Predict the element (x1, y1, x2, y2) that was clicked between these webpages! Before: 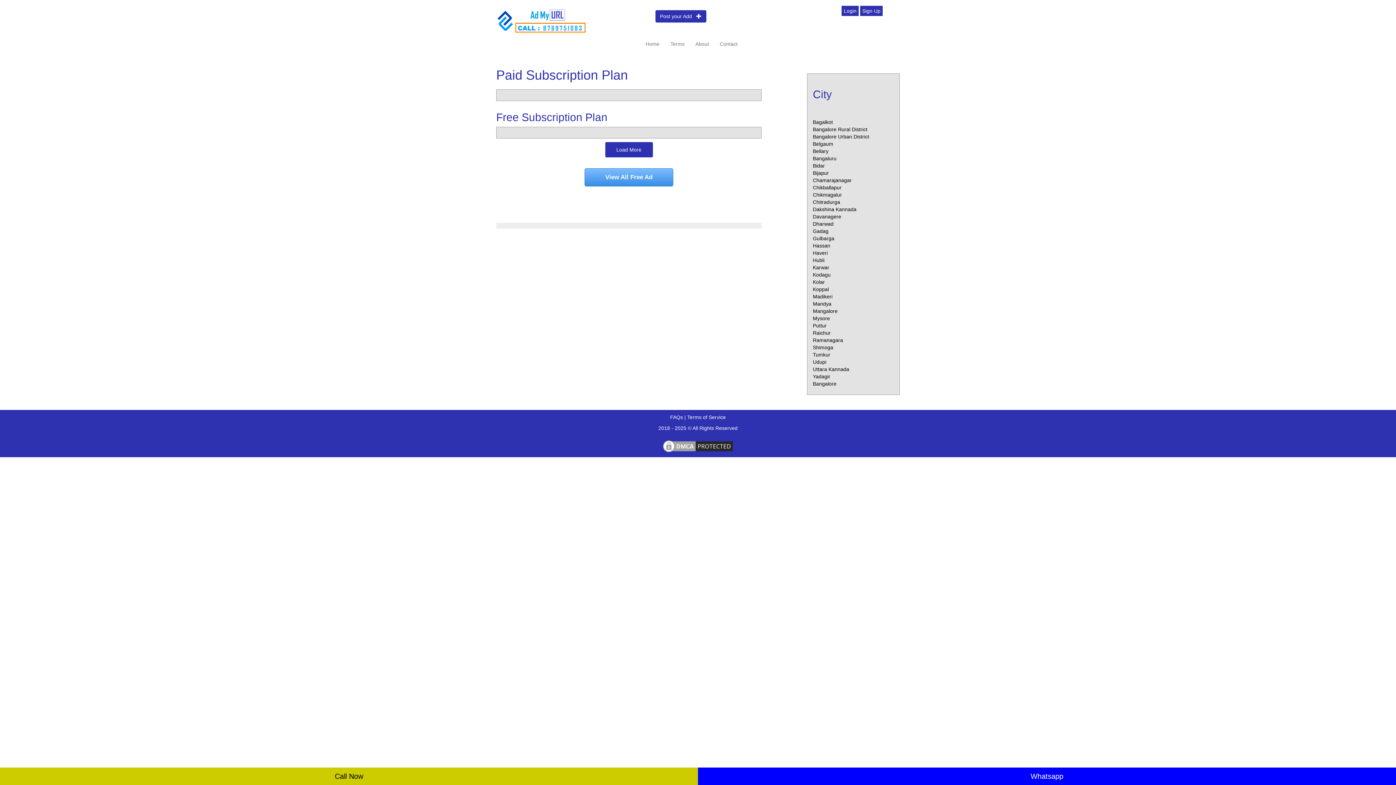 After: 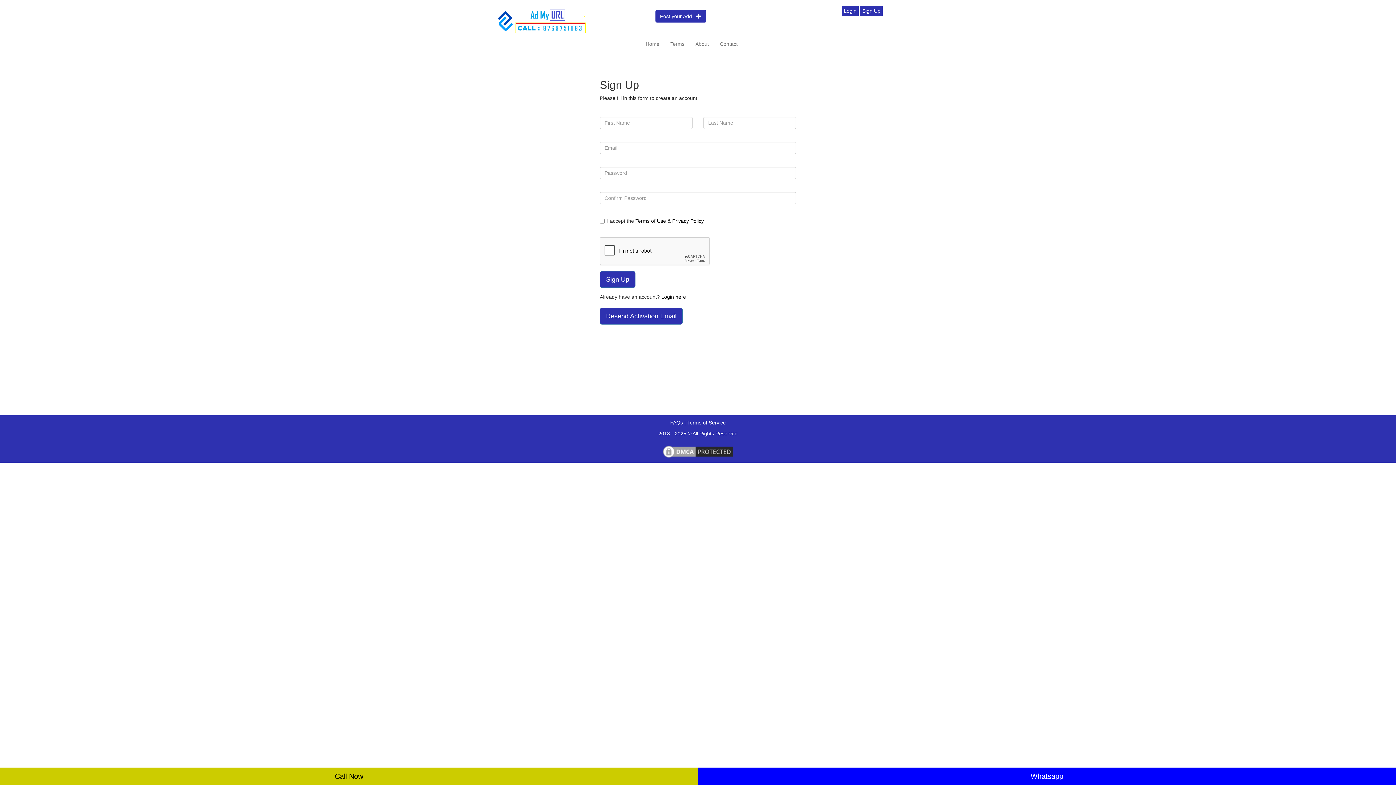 Action: label: Sign Up bbox: (860, 5, 882, 16)